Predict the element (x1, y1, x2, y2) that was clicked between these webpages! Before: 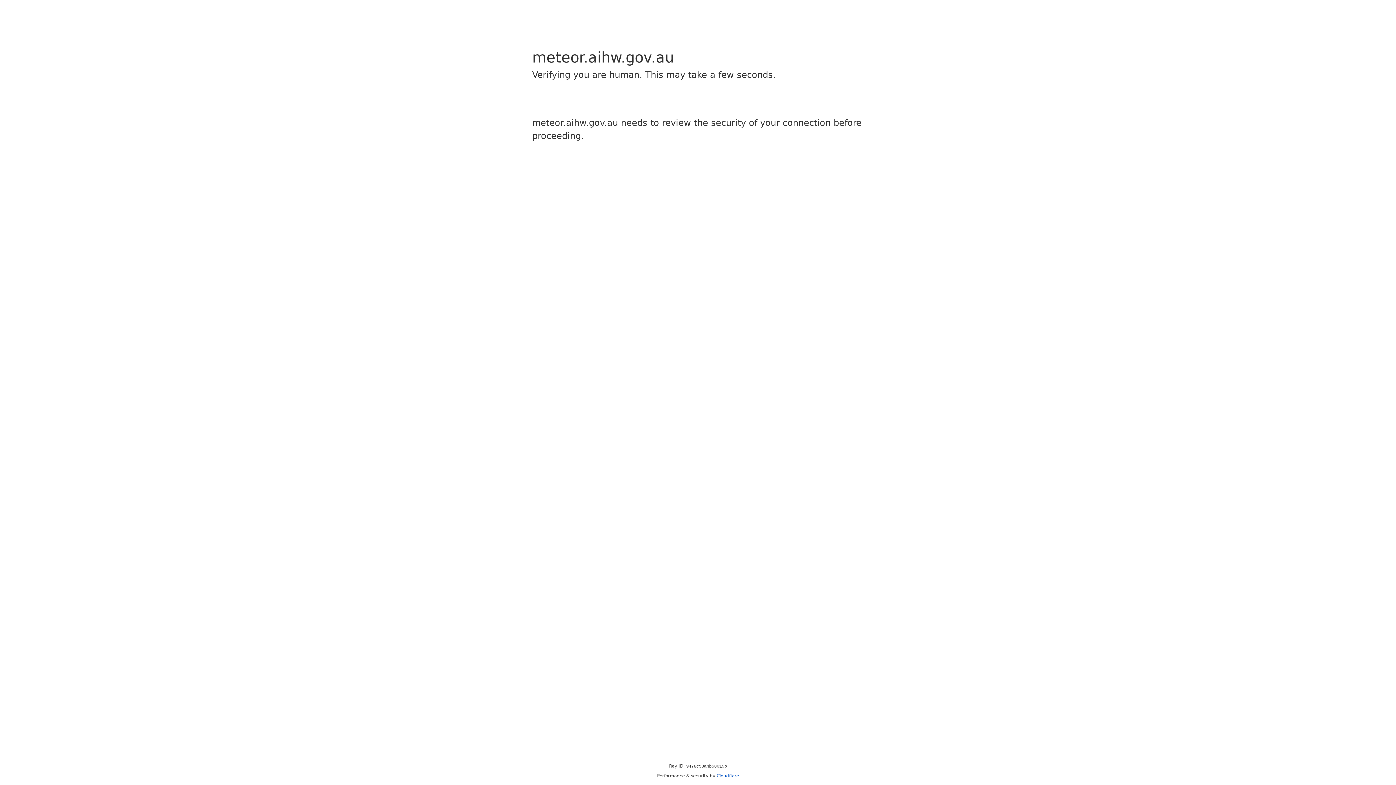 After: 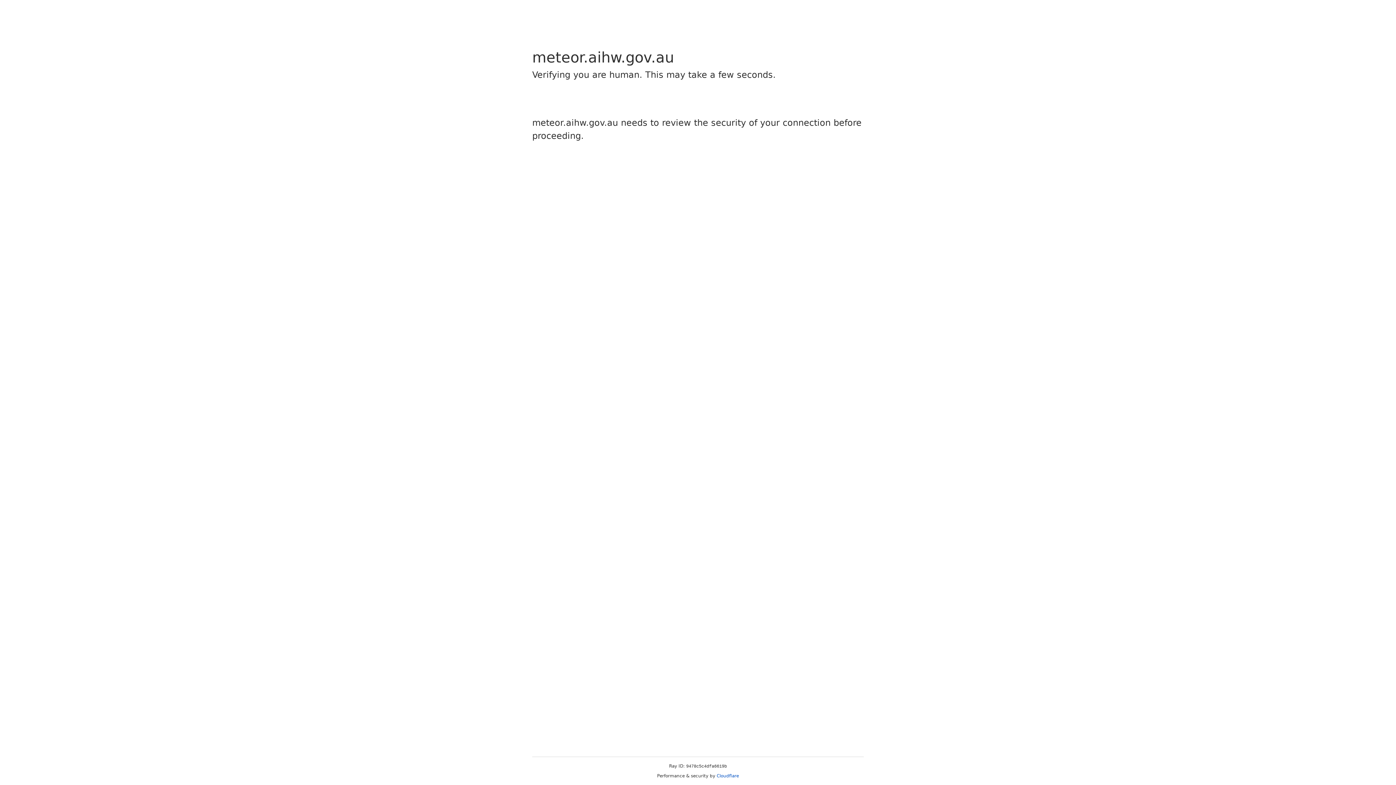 Action: bbox: (716, 773, 739, 778) label: Cloudflare